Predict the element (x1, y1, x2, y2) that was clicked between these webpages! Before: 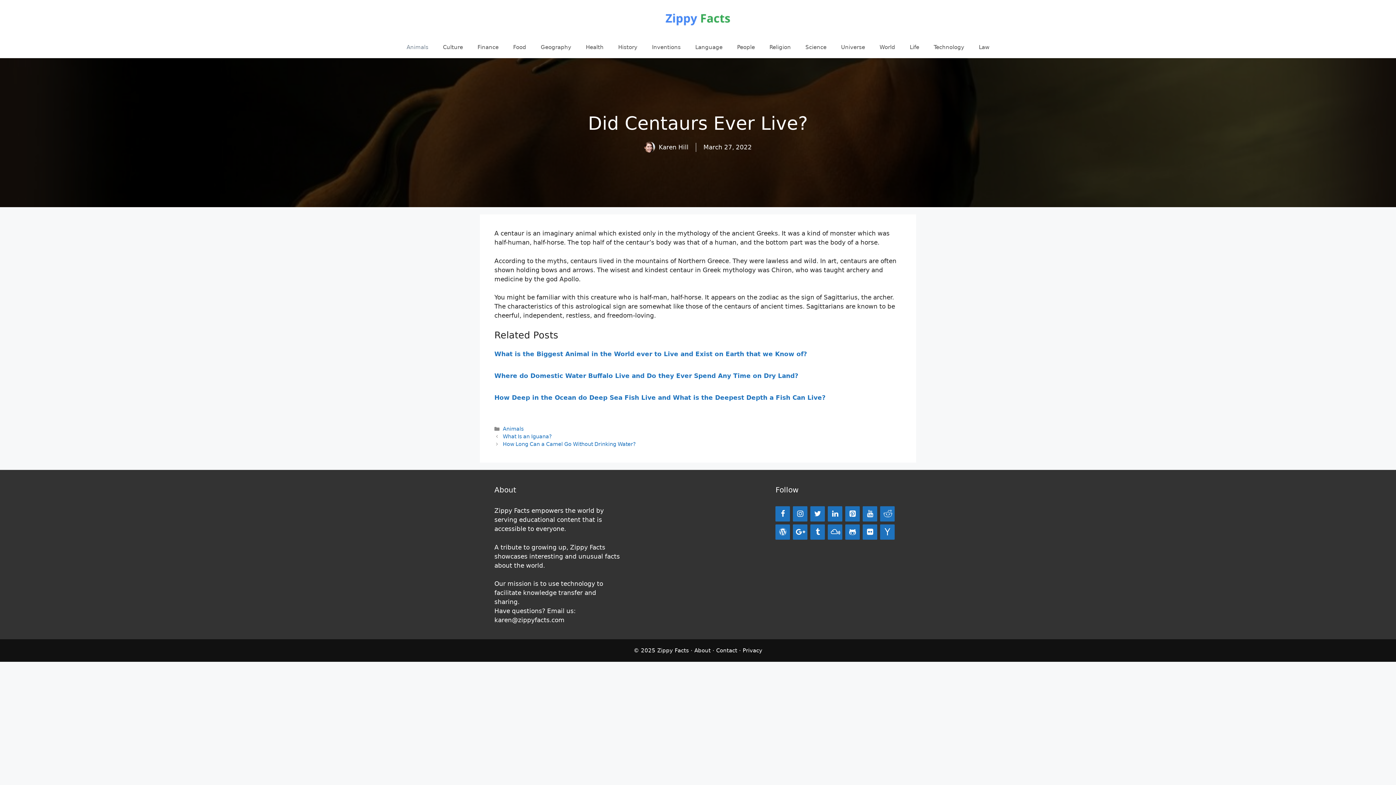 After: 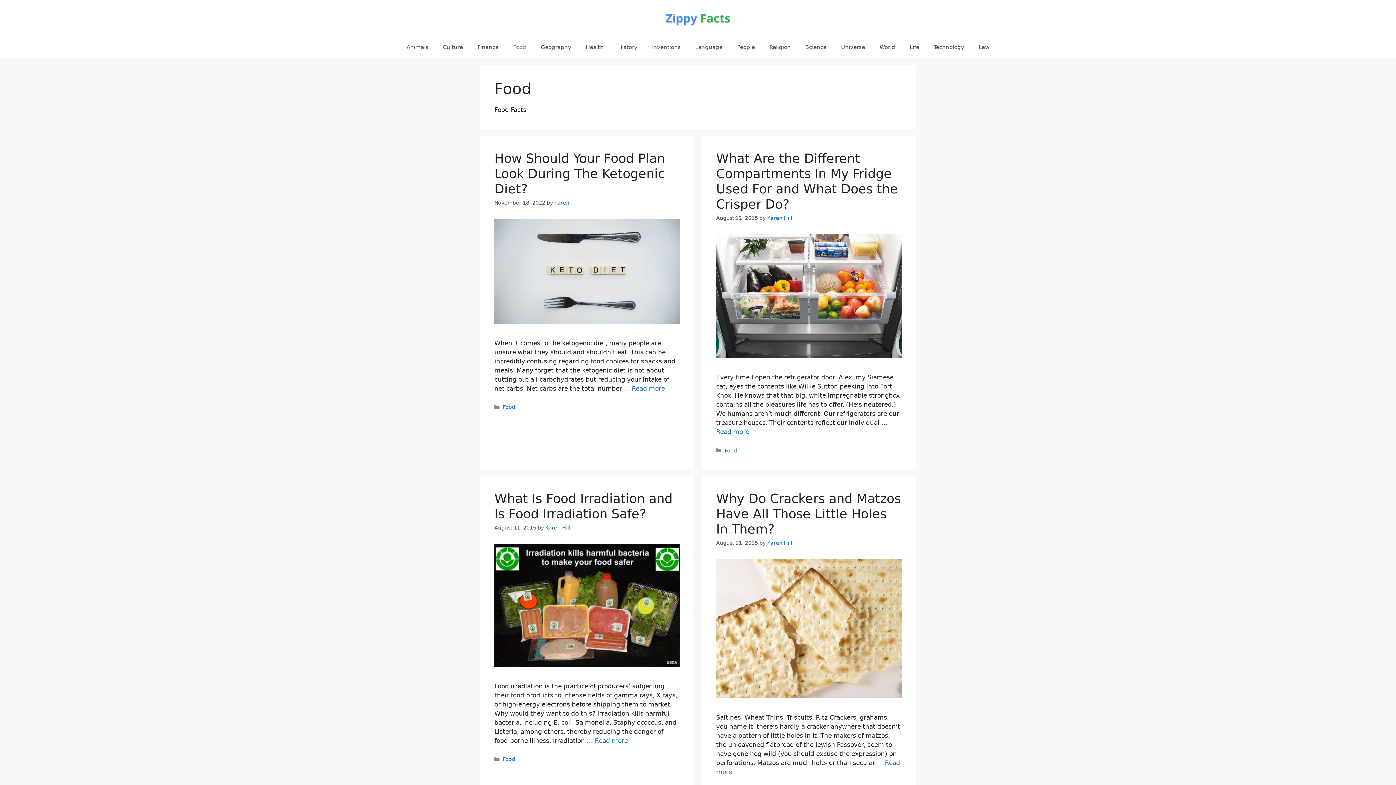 Action: label: Food bbox: (506, 36, 533, 58)